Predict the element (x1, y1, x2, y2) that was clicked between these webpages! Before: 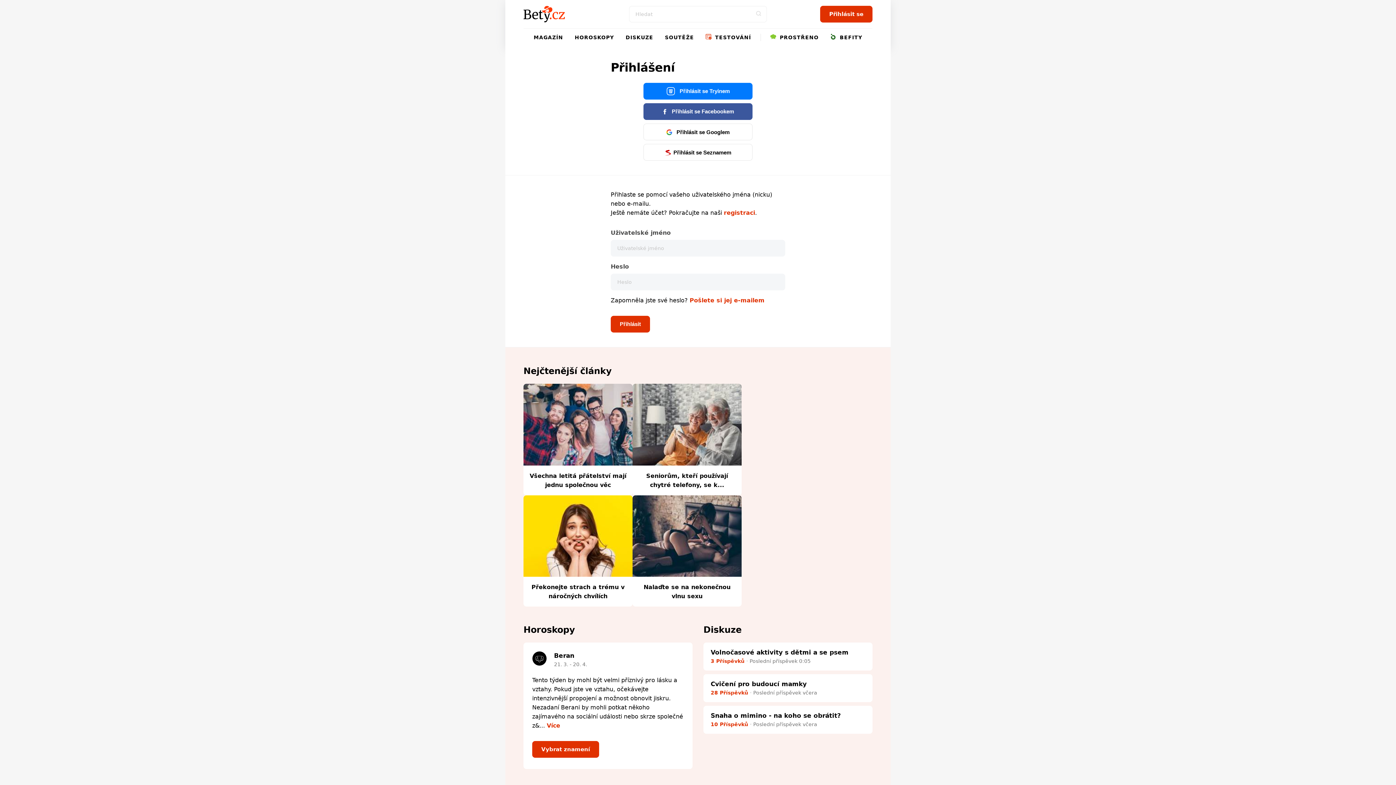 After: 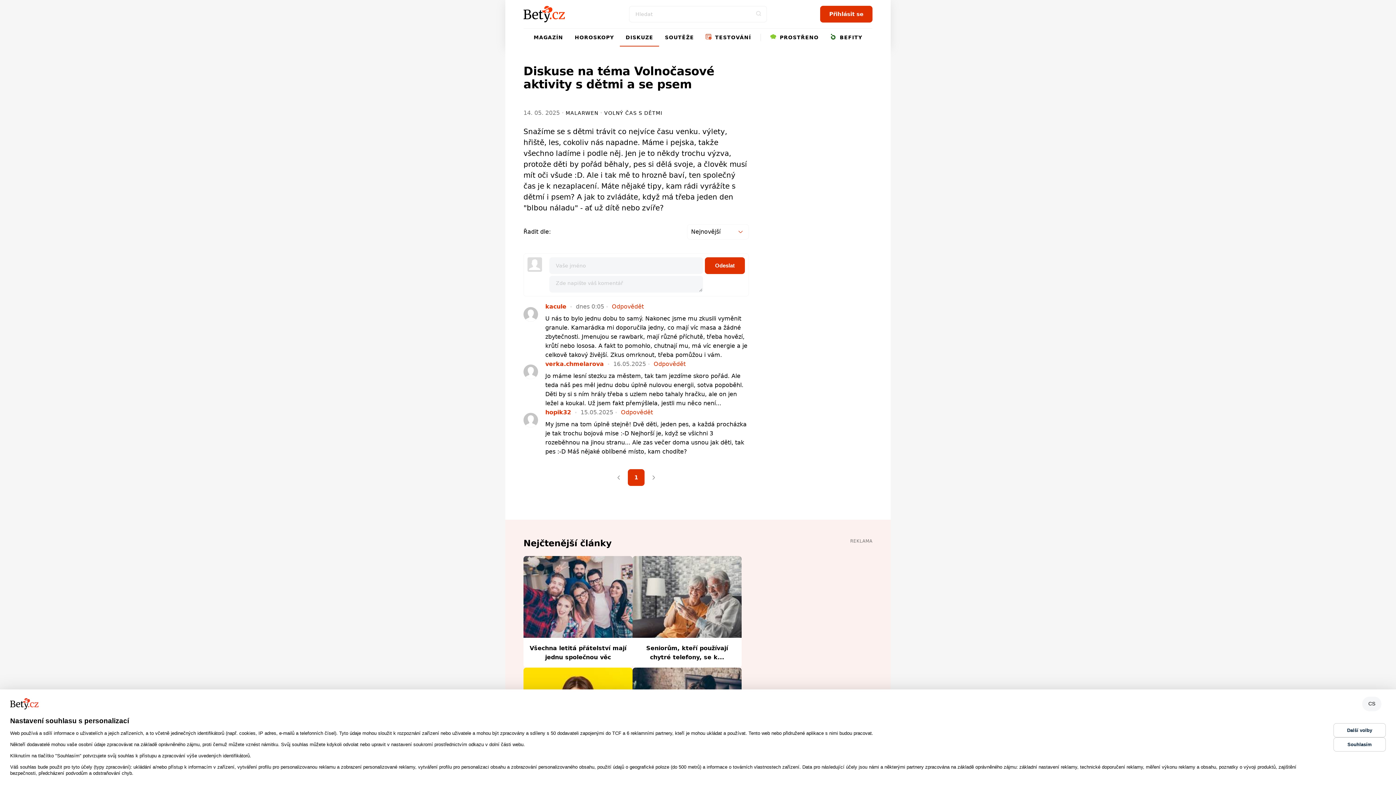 Action: label: Volnočasové aktivity s dětmi a se psem bbox: (710, 649, 848, 656)